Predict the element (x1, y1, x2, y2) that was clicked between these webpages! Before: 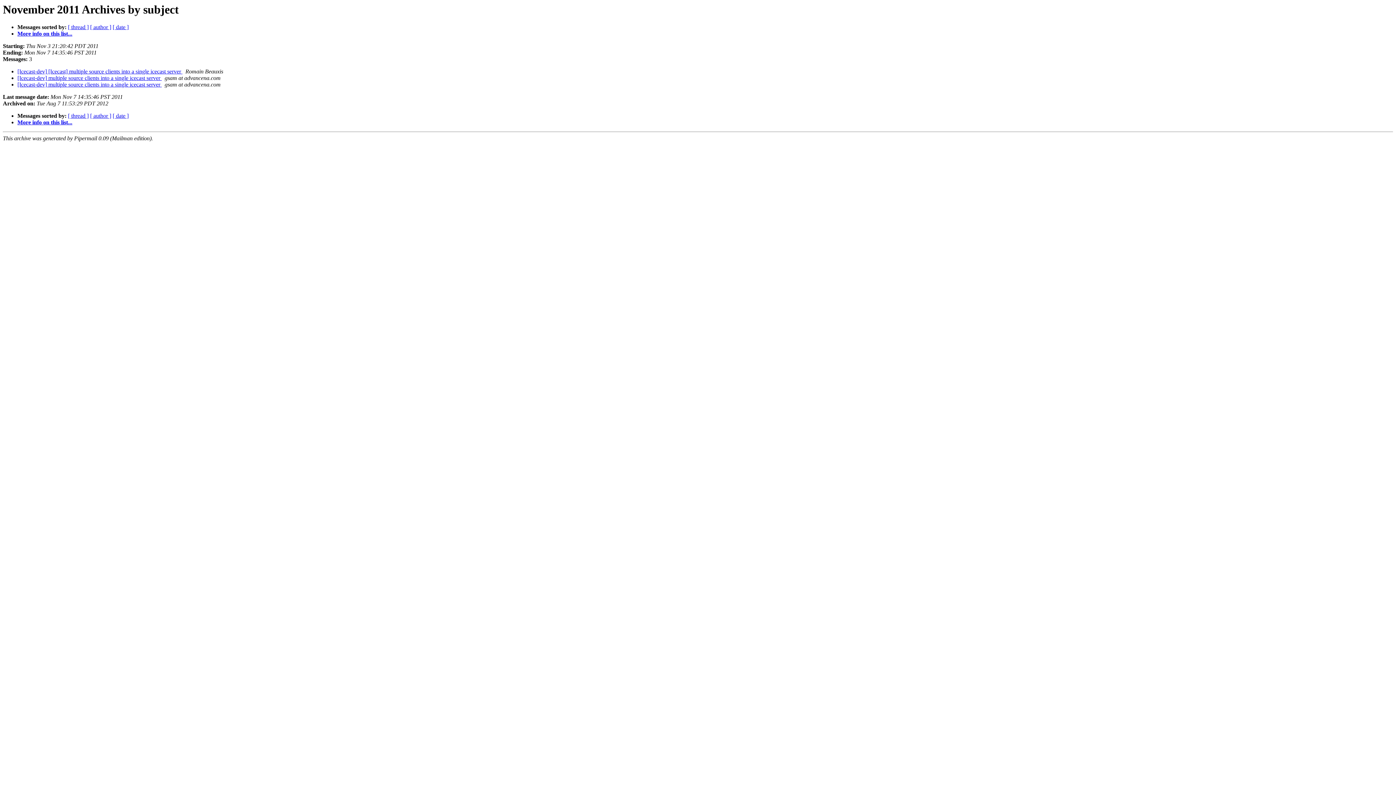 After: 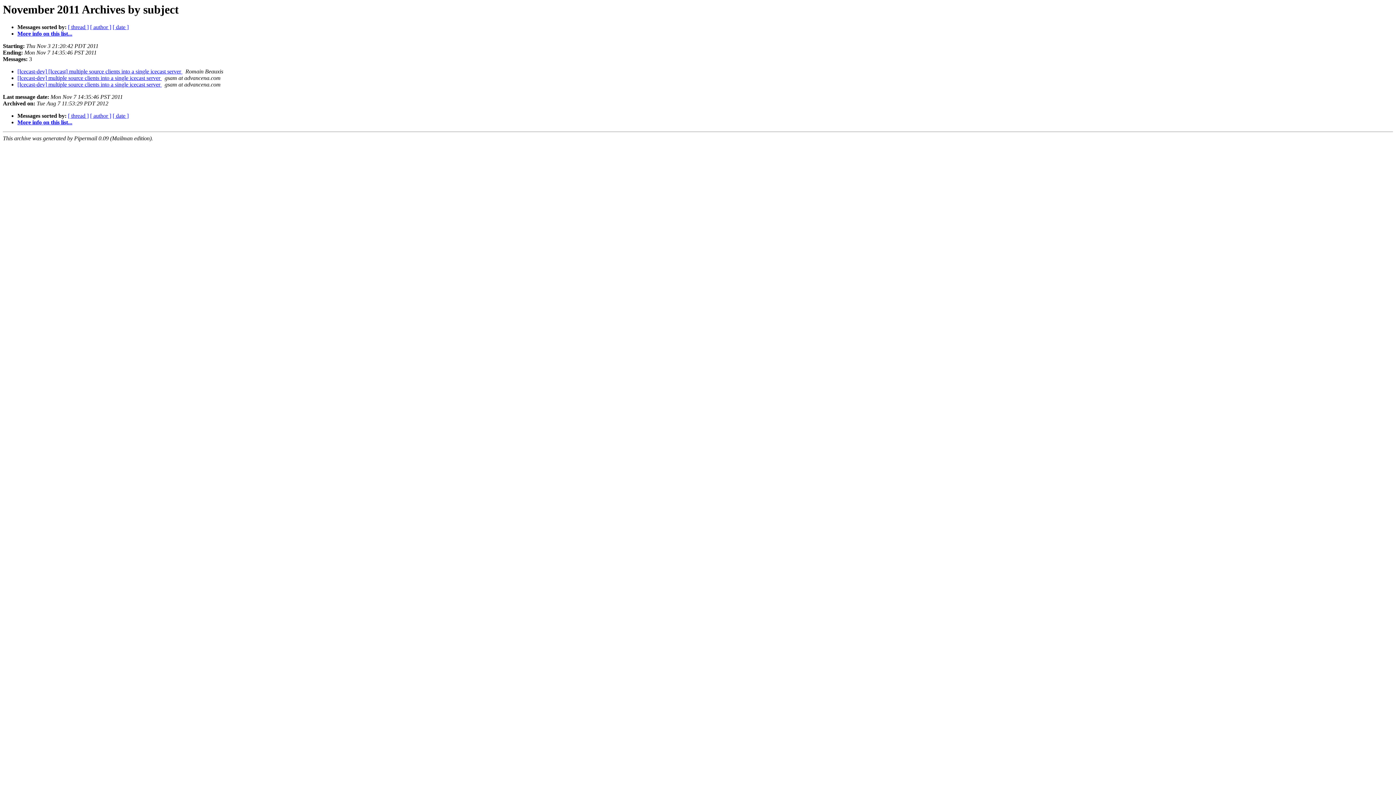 Action: label:   bbox: (182, 68, 184, 74)